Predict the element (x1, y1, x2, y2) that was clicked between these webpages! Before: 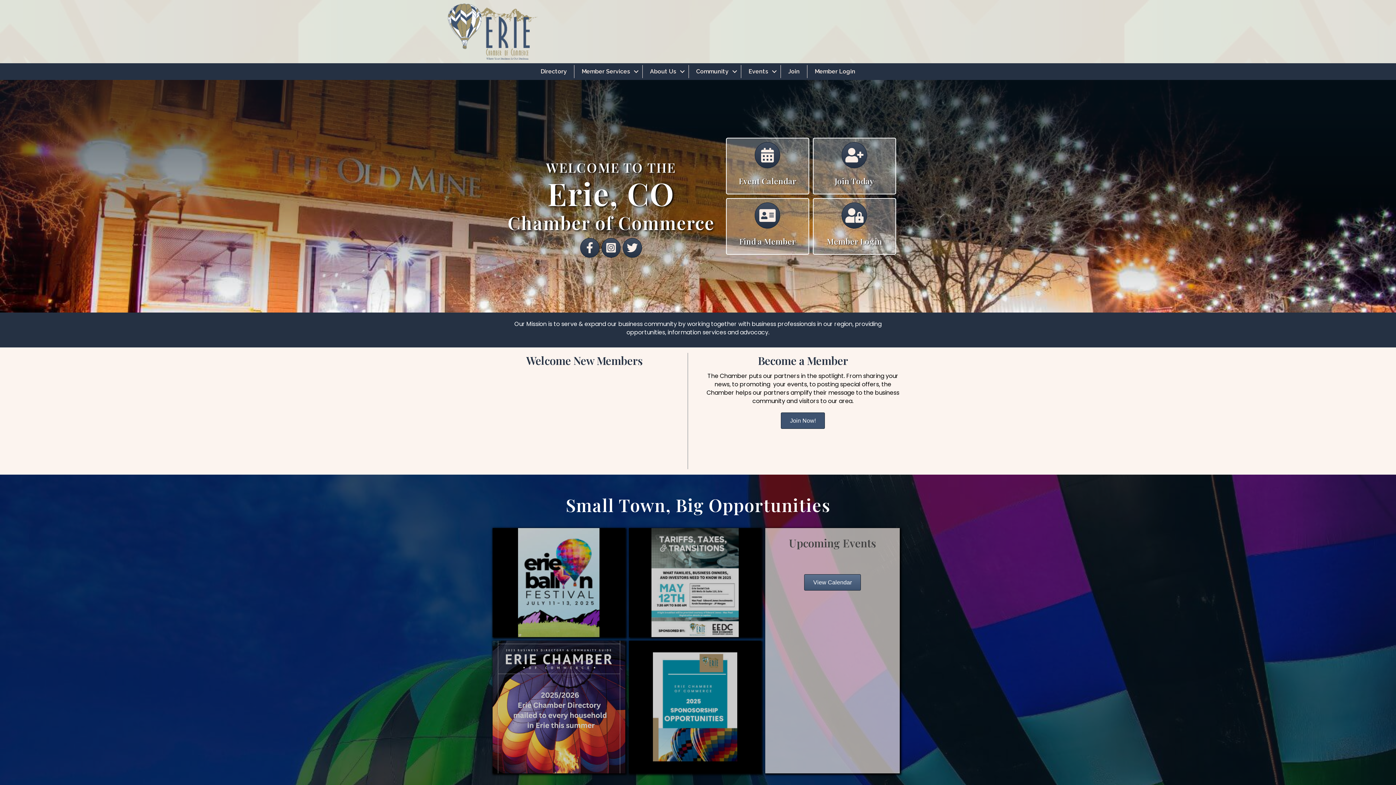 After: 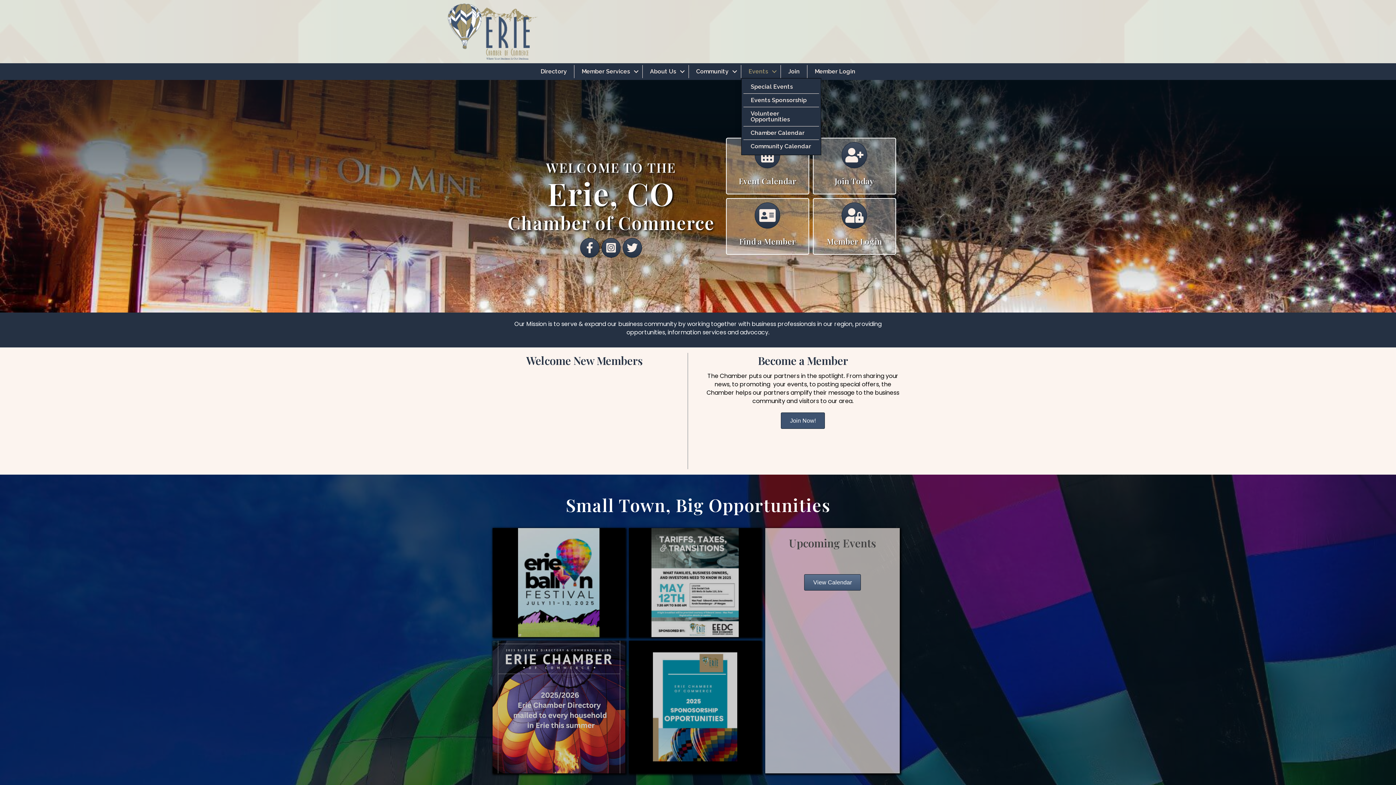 Action: label: Events bbox: (741, 65, 780, 78)